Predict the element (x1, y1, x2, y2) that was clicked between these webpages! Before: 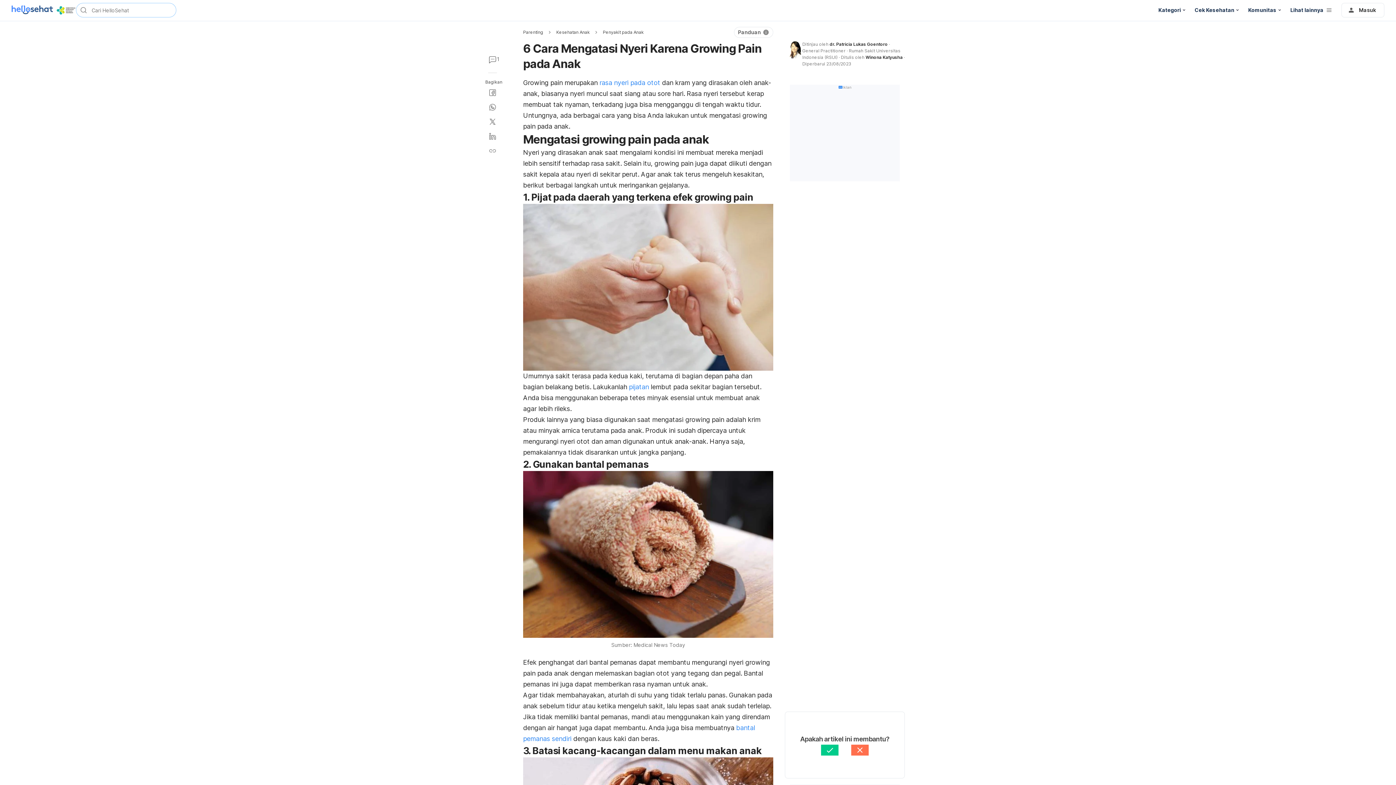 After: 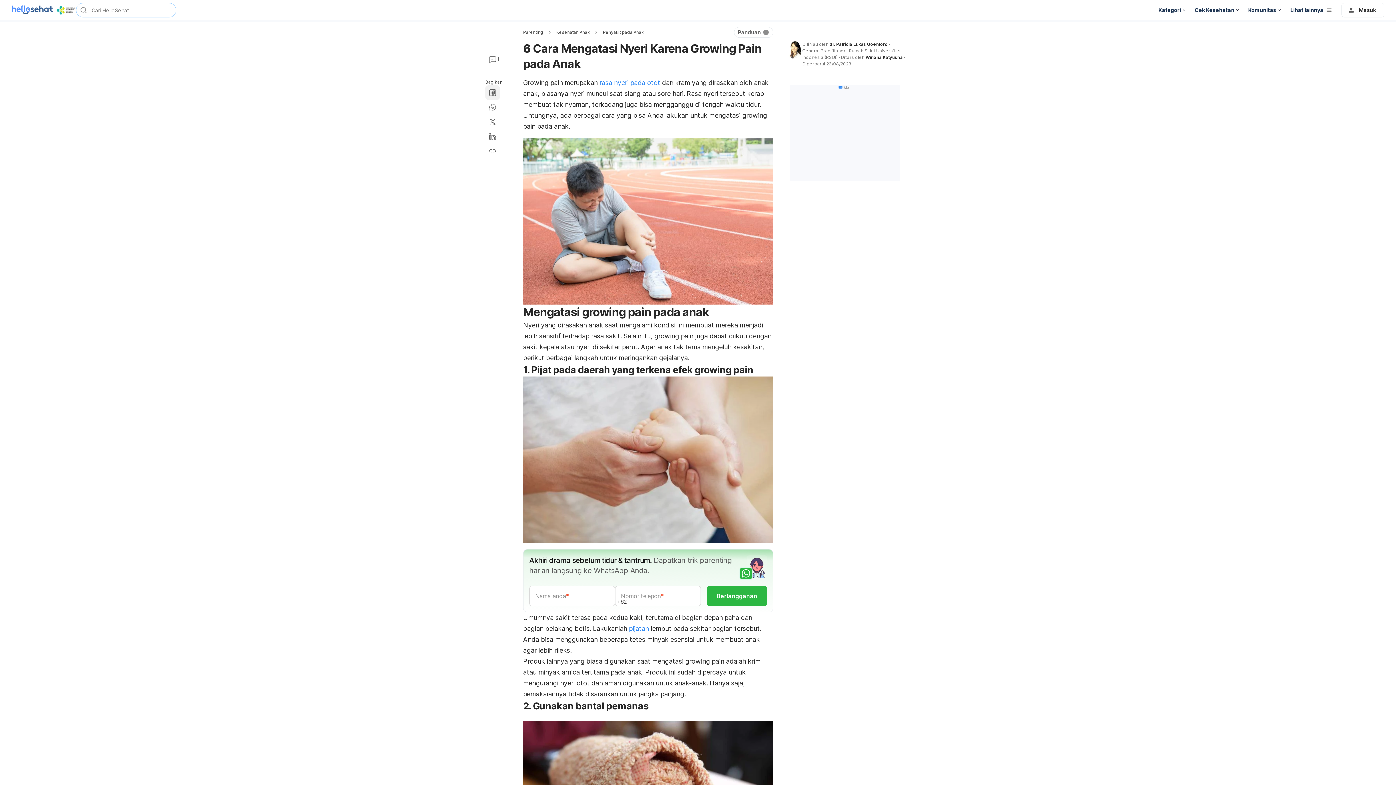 Action: bbox: (485, 85, 500, 100)